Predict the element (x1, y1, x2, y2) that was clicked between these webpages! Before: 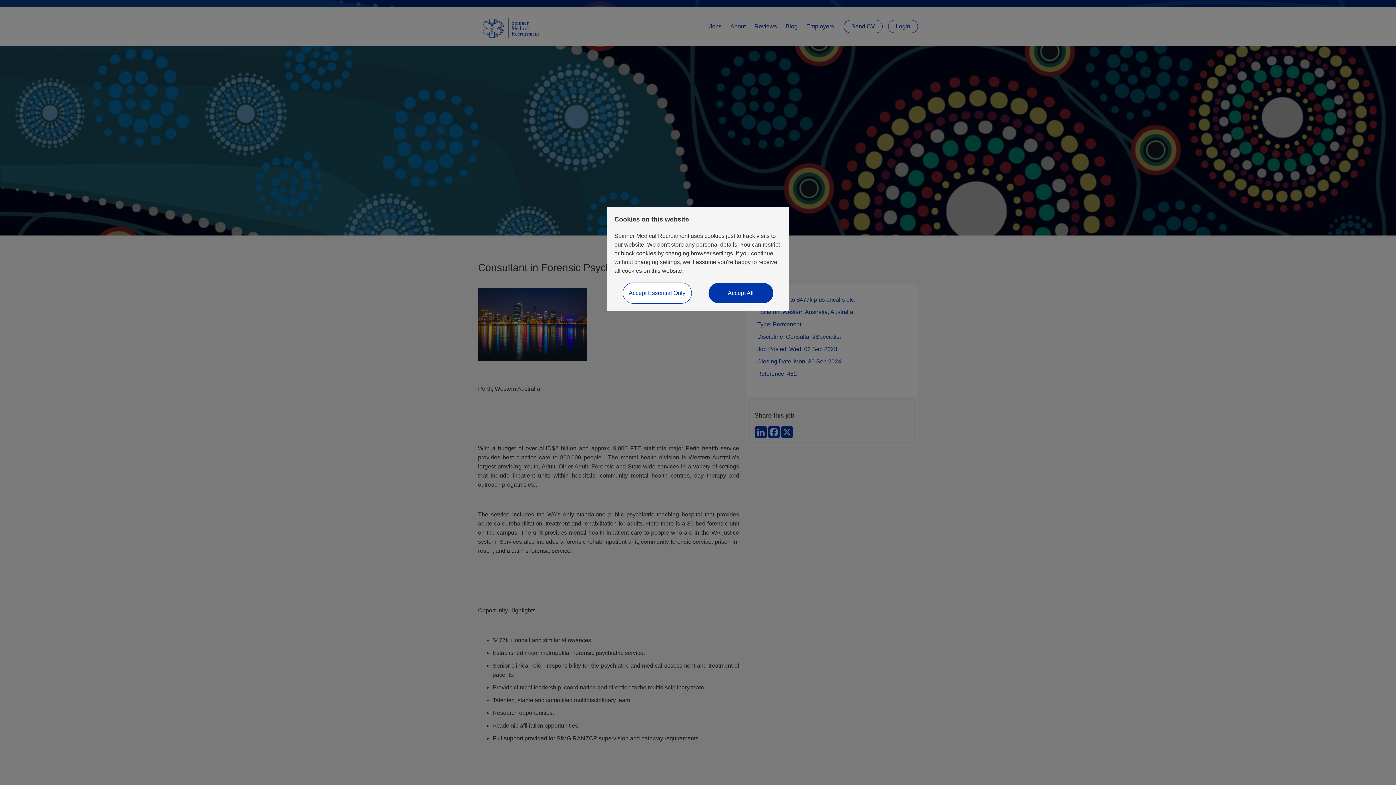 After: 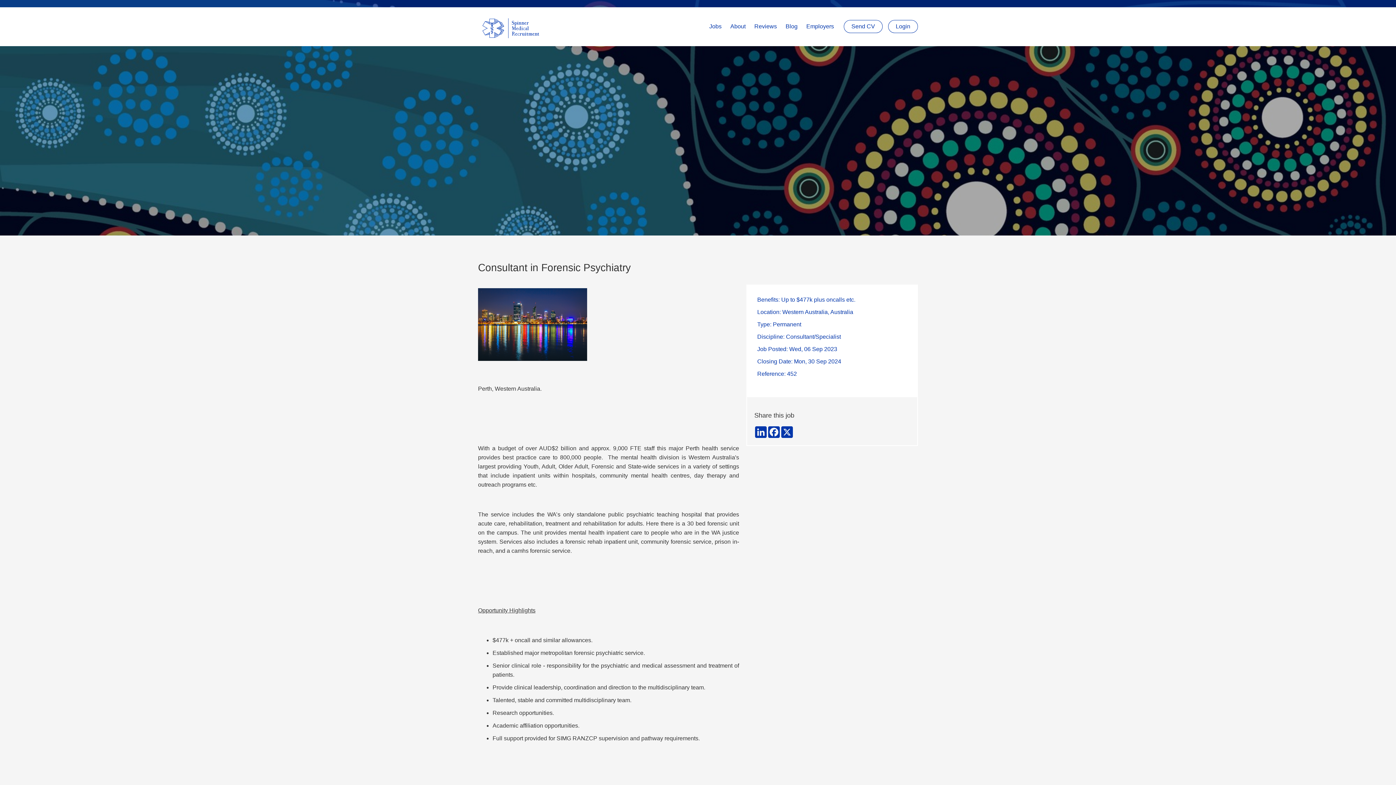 Action: bbox: (708, 282, 773, 303) label: Accept All